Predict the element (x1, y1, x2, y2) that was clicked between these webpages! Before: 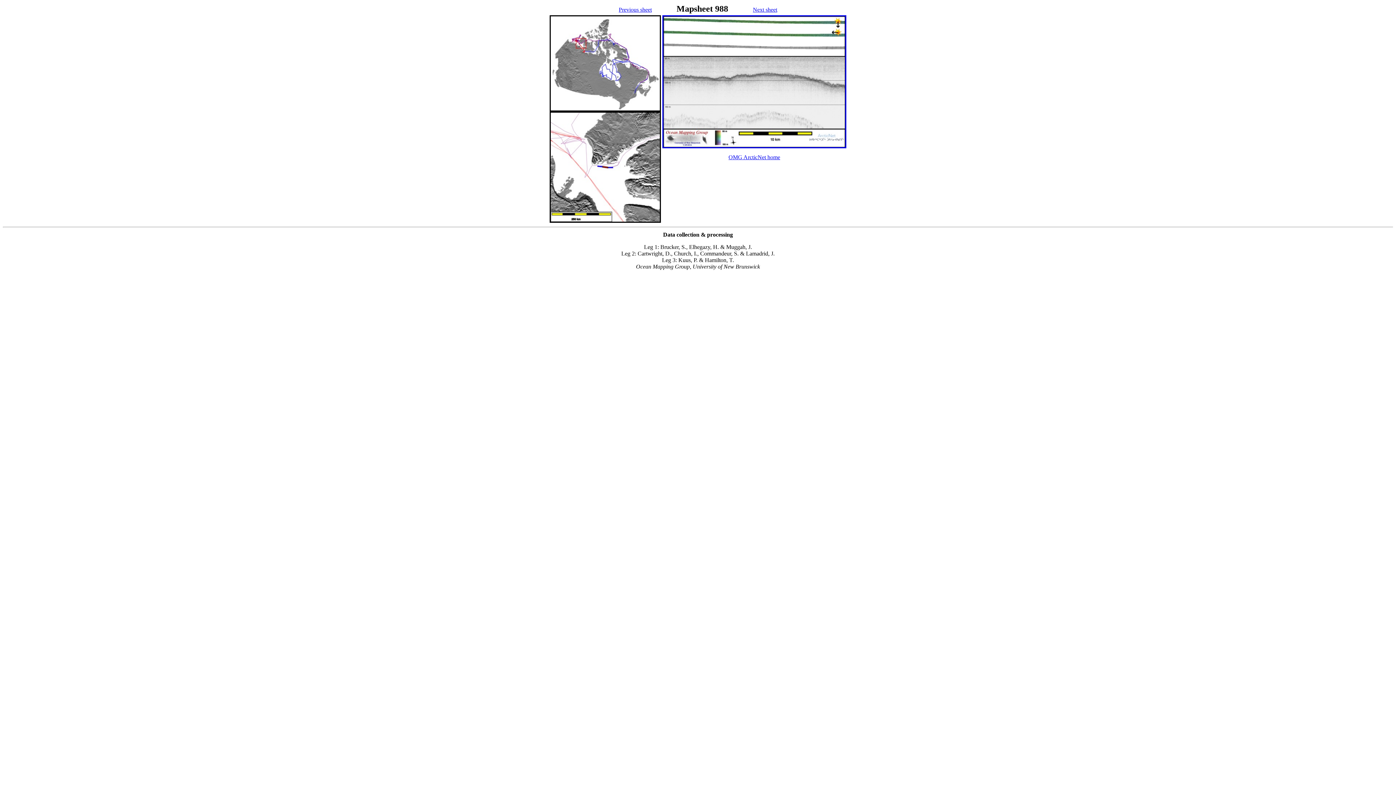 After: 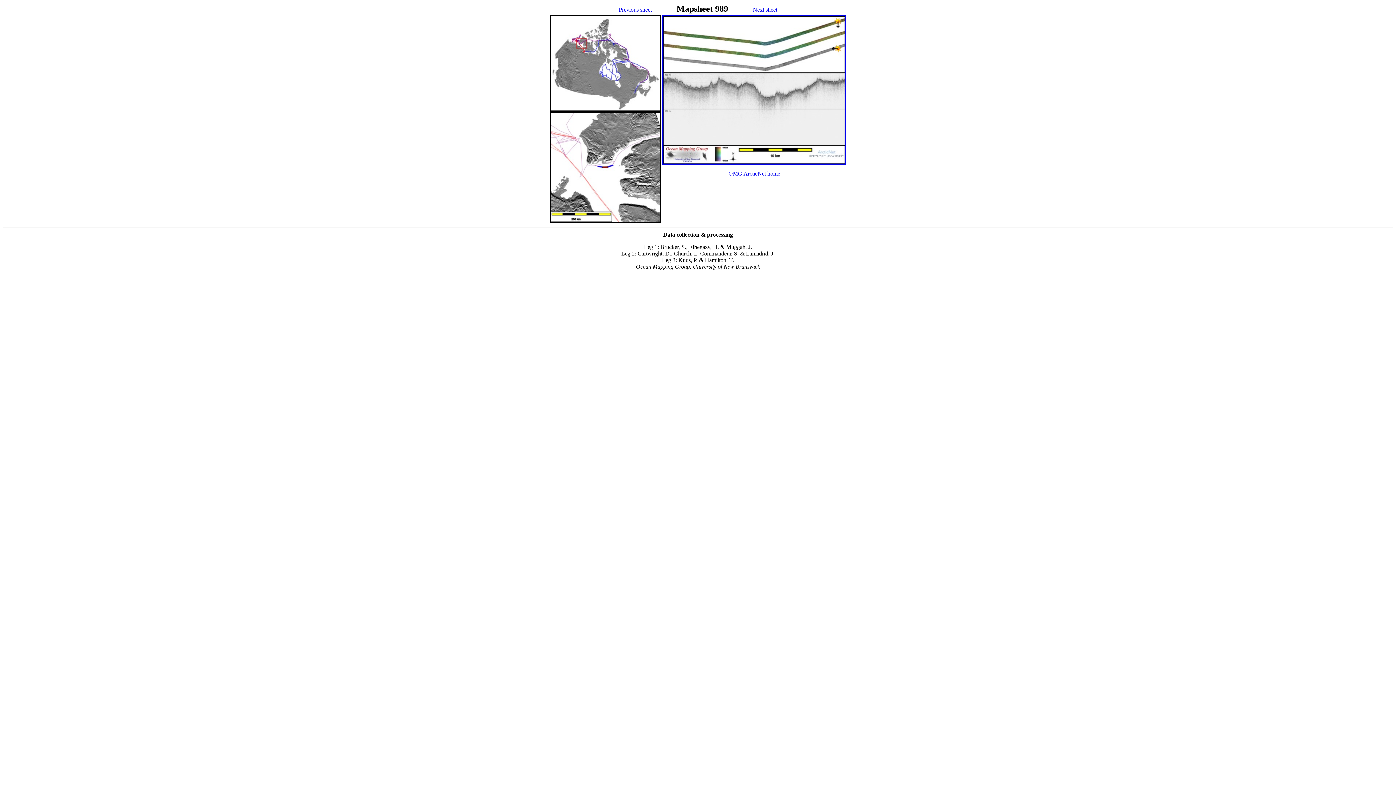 Action: bbox: (753, 6, 777, 12) label: Next sheet